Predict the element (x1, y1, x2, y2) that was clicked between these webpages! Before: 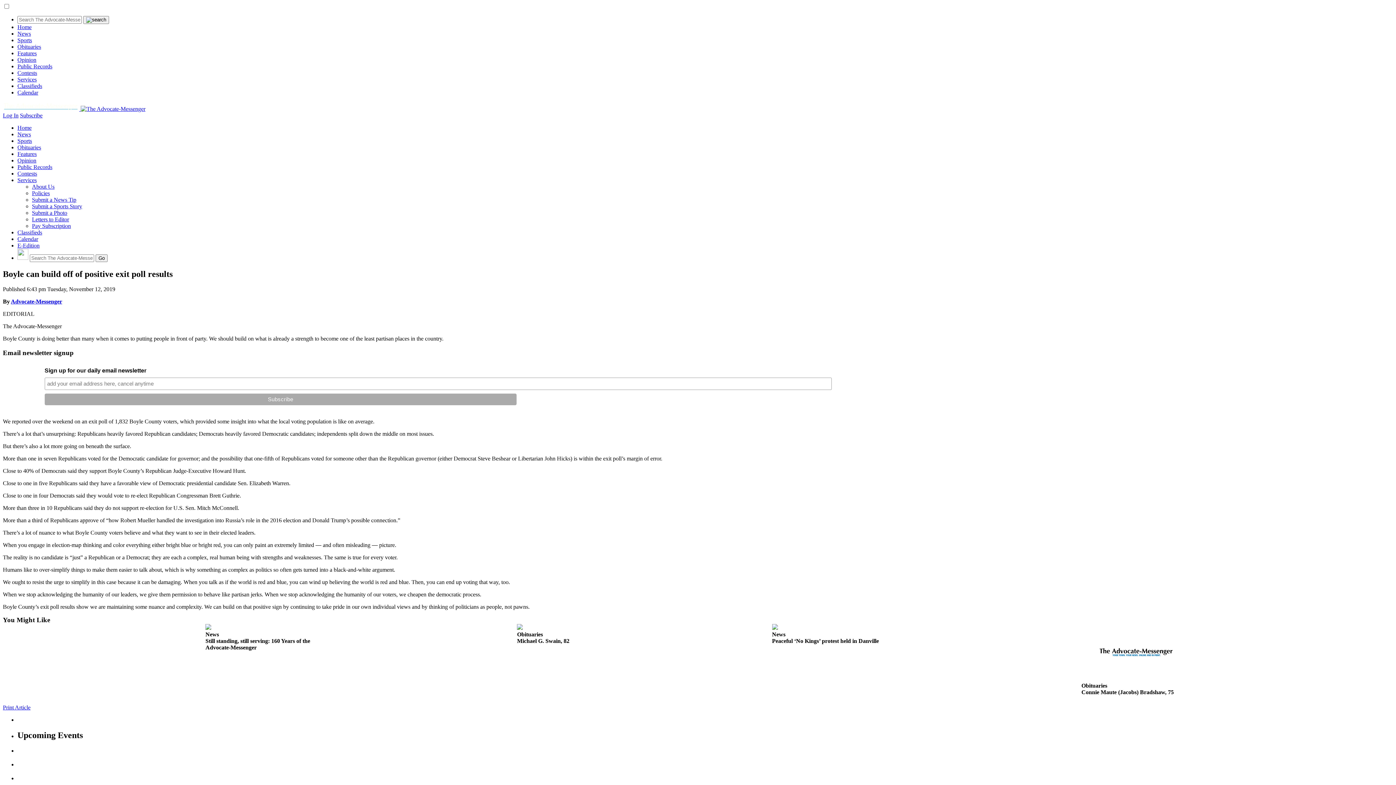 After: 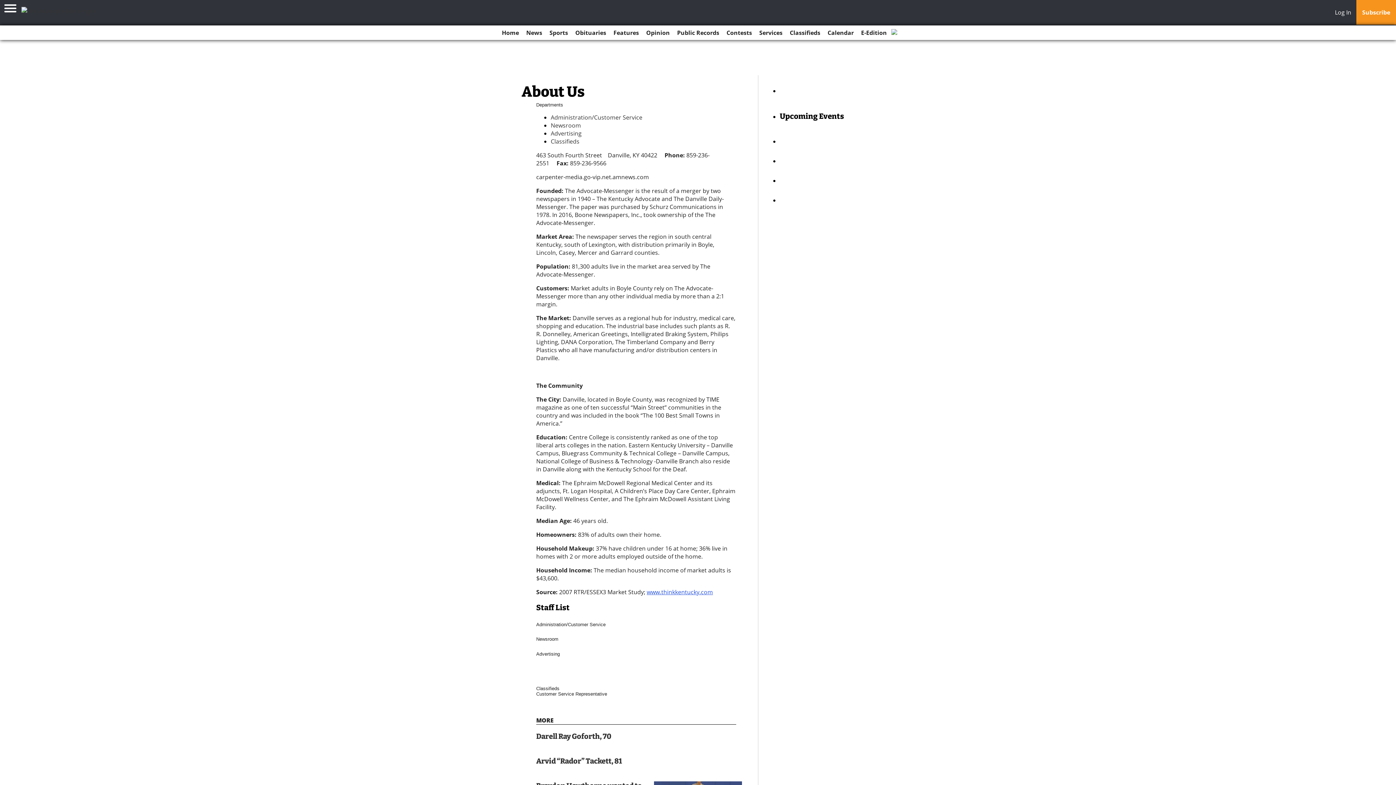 Action: label: About Us bbox: (32, 183, 54, 189)